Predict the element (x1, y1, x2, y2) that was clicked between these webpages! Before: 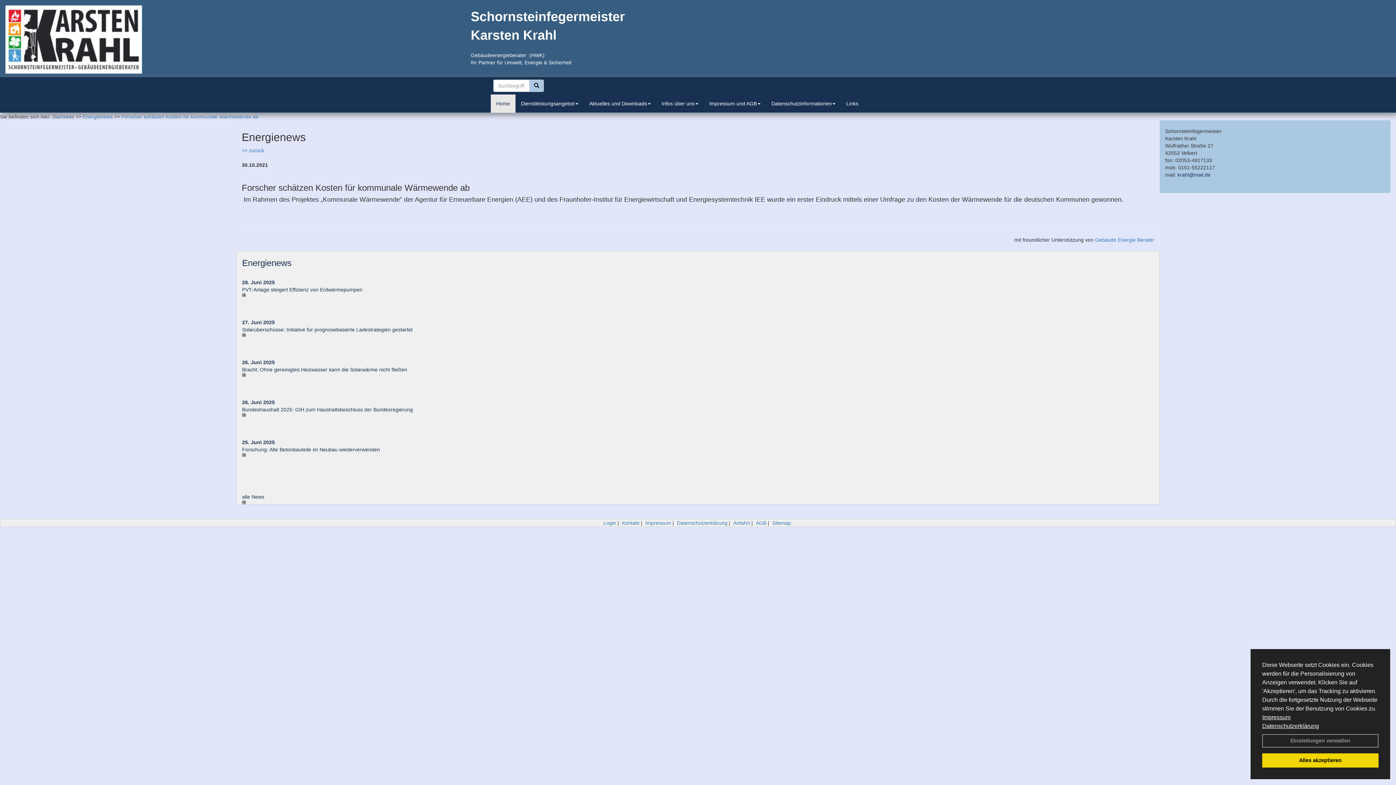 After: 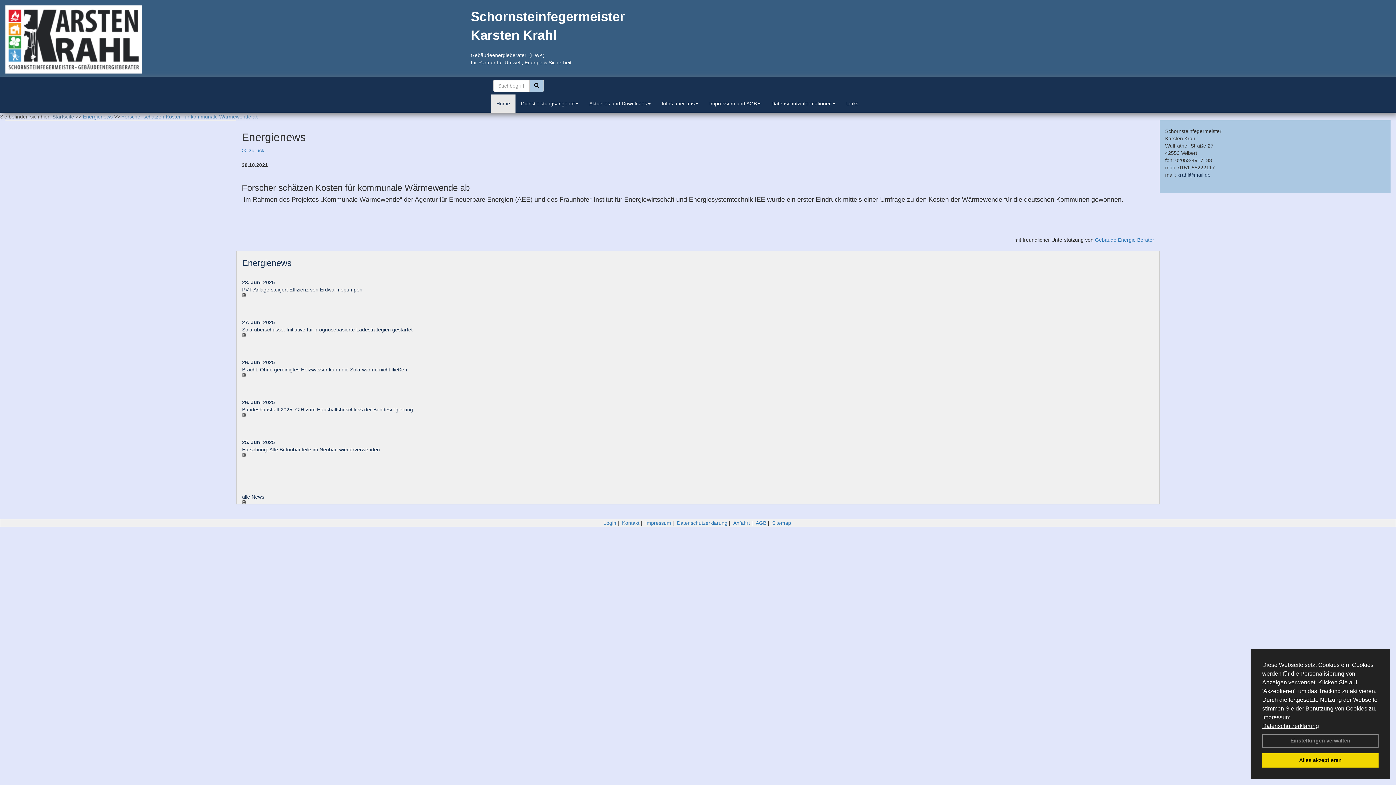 Action: bbox: (242, 453, 692, 457)